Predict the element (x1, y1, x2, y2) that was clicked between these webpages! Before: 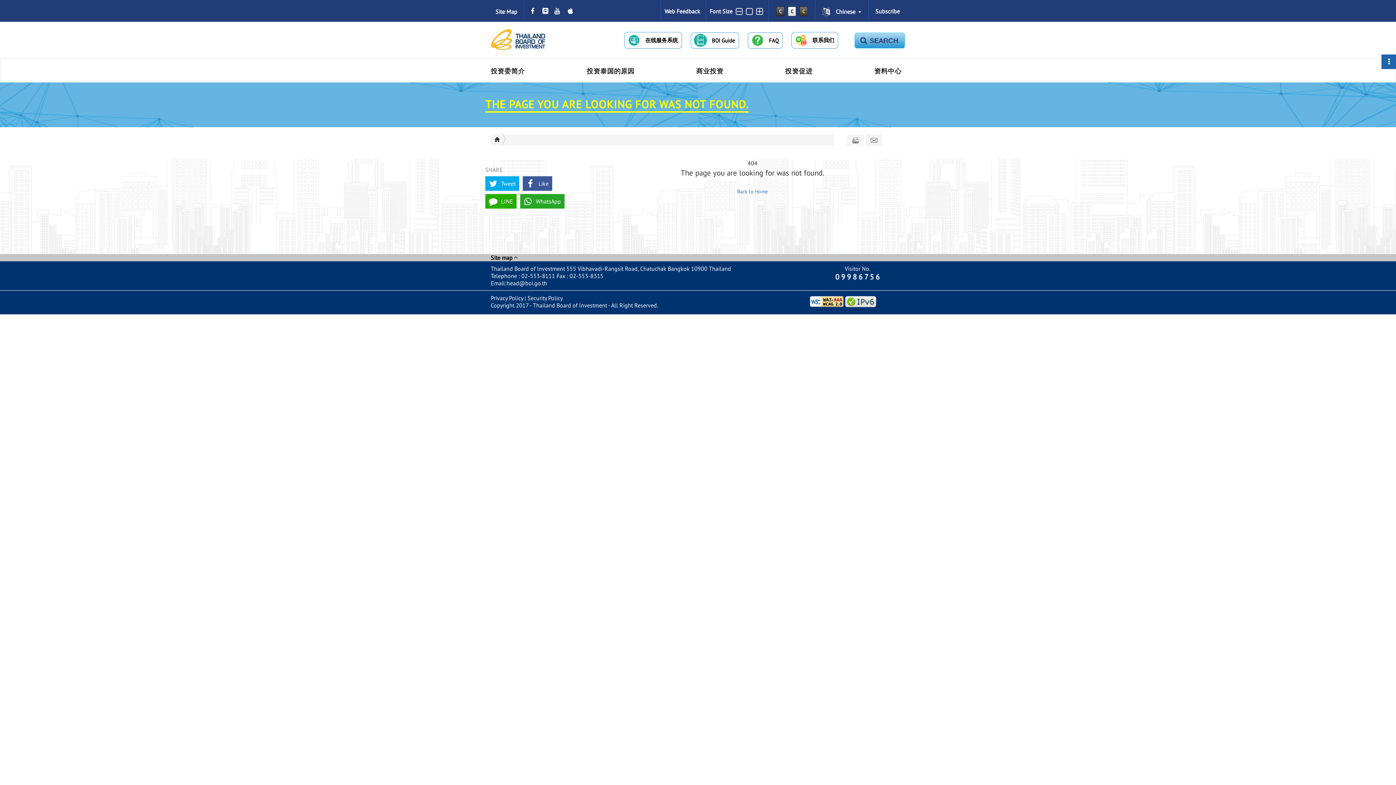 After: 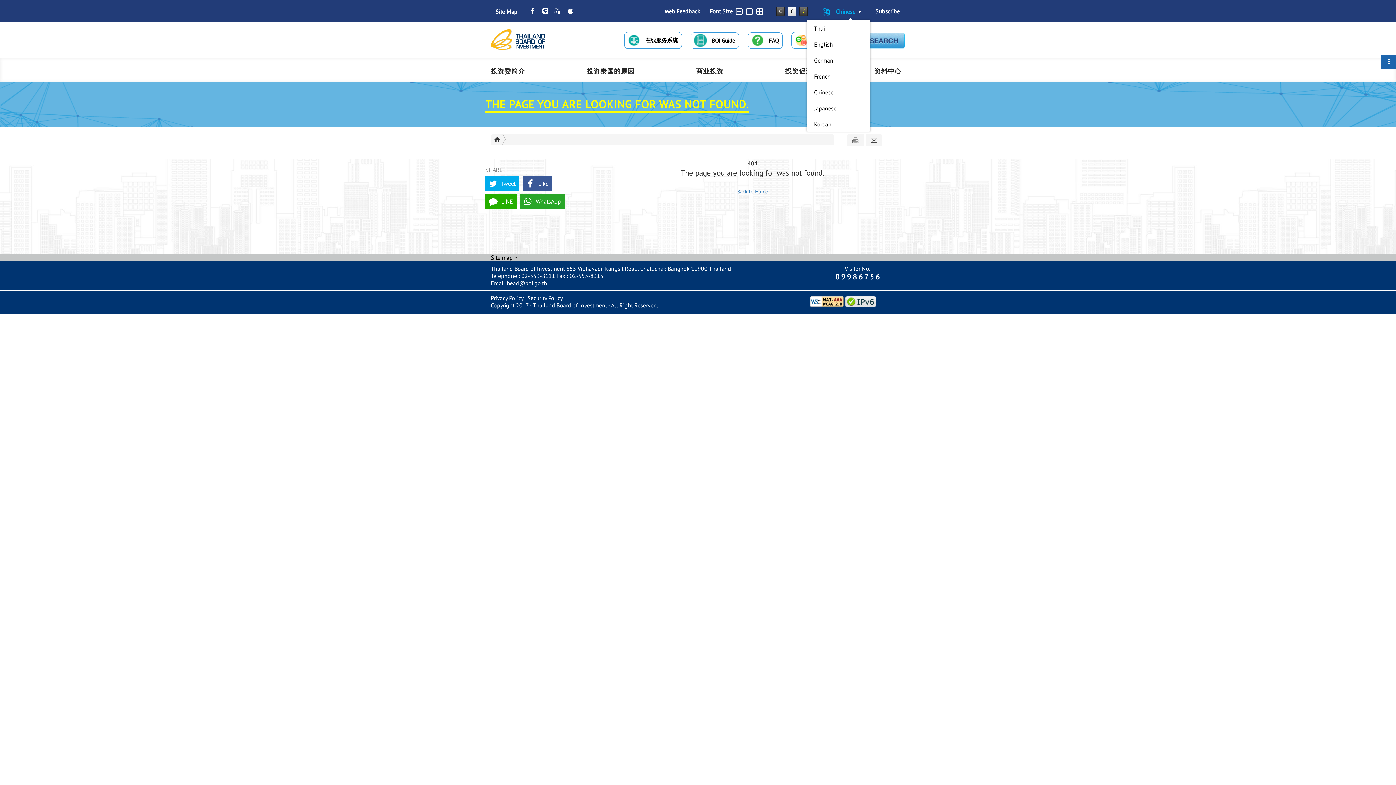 Action: bbox: (826, 6, 861, 16) label: Chinese